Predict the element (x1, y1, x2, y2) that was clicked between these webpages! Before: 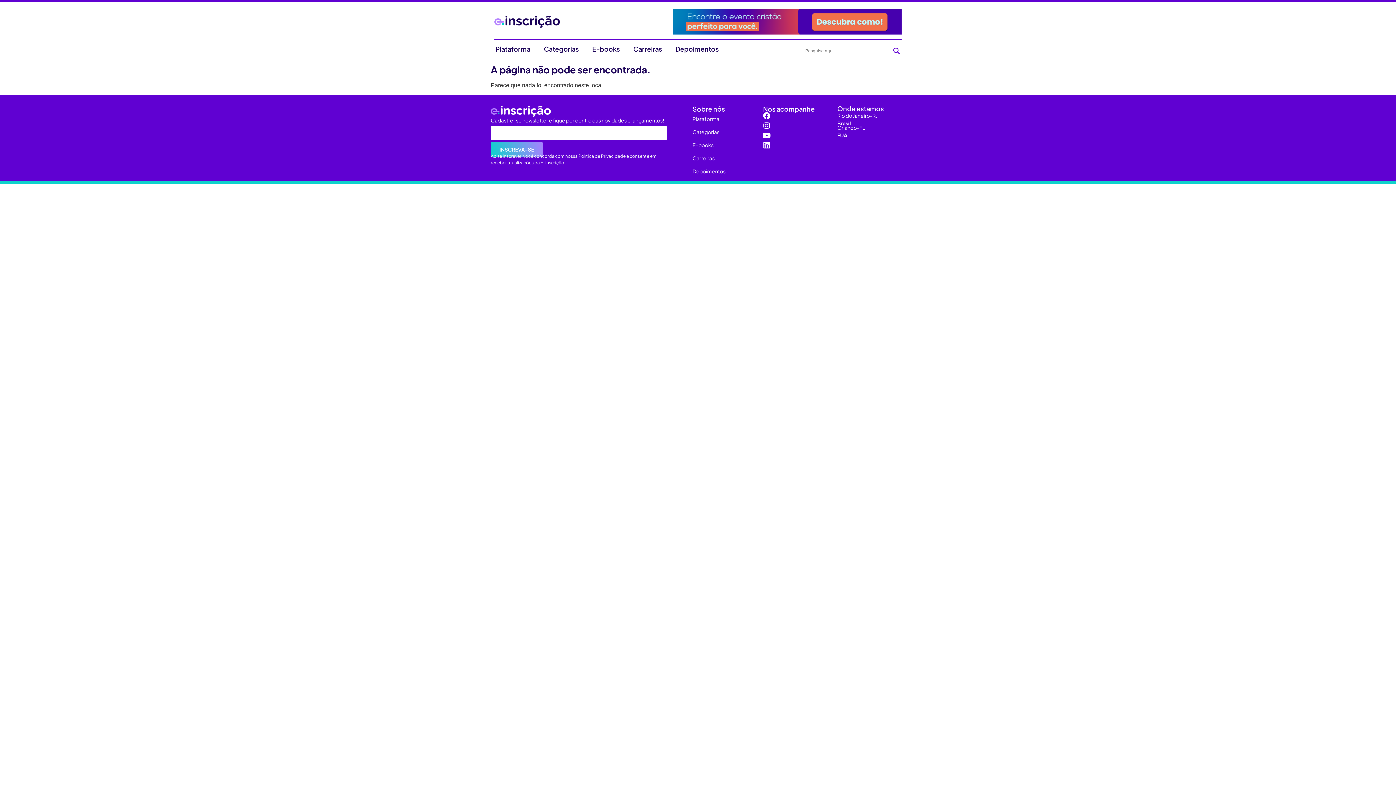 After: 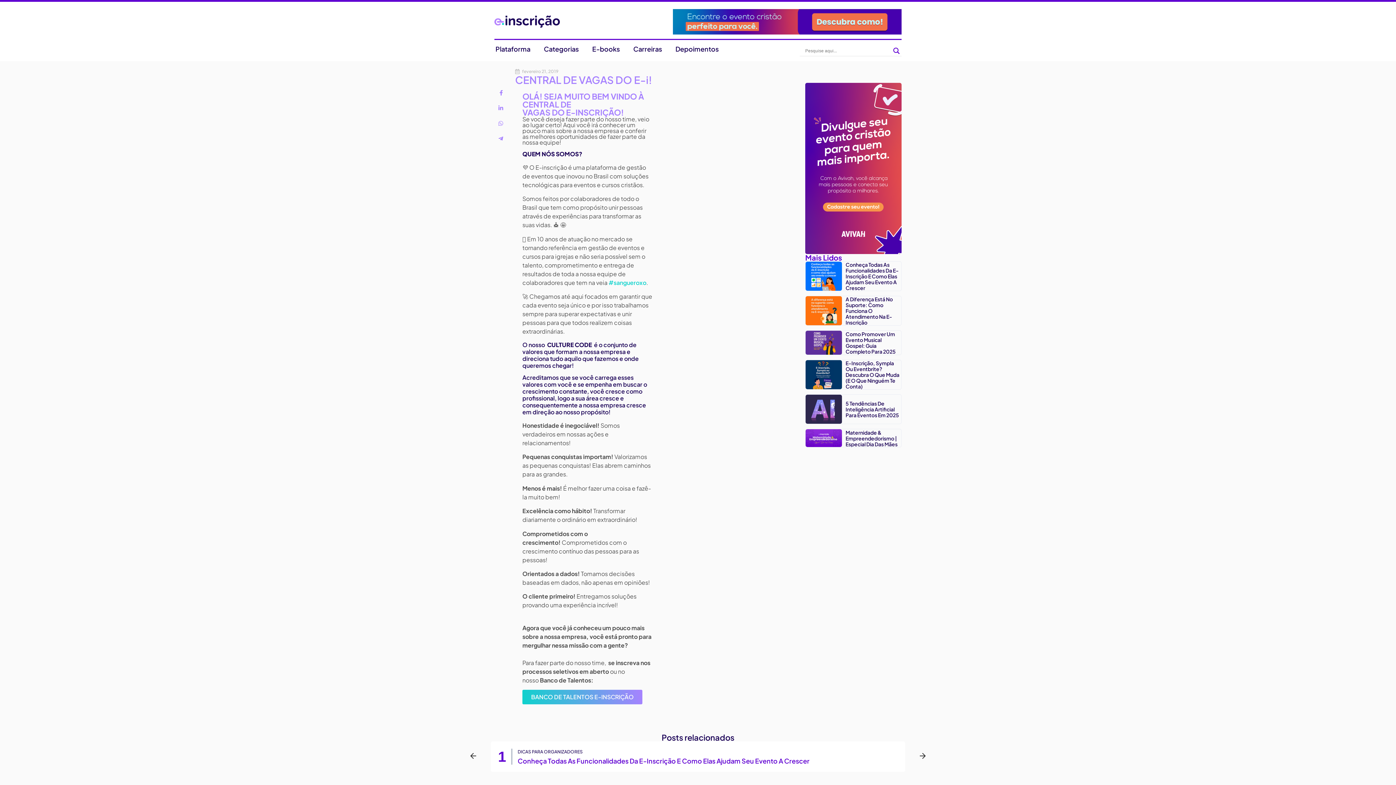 Action: label: Carreiras bbox: (692, 151, 763, 164)